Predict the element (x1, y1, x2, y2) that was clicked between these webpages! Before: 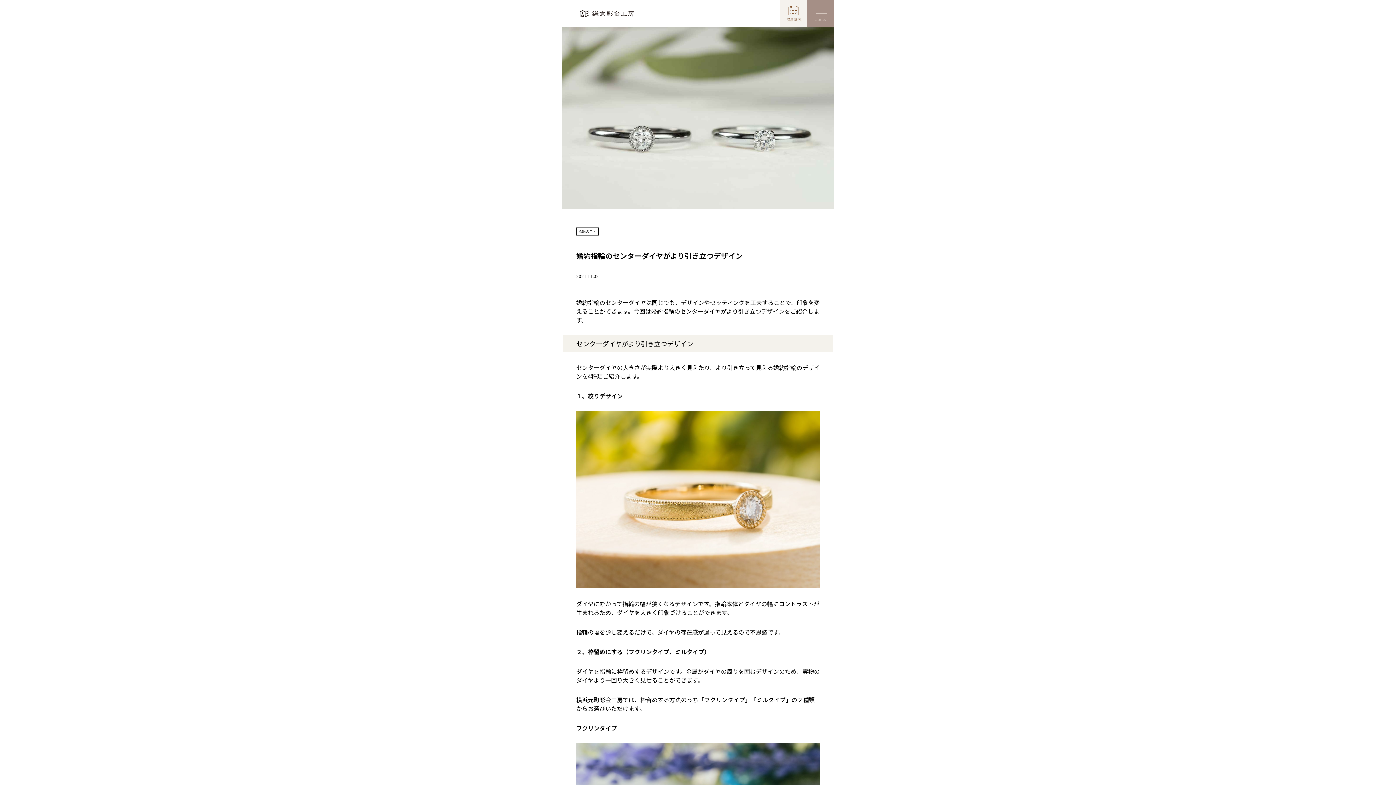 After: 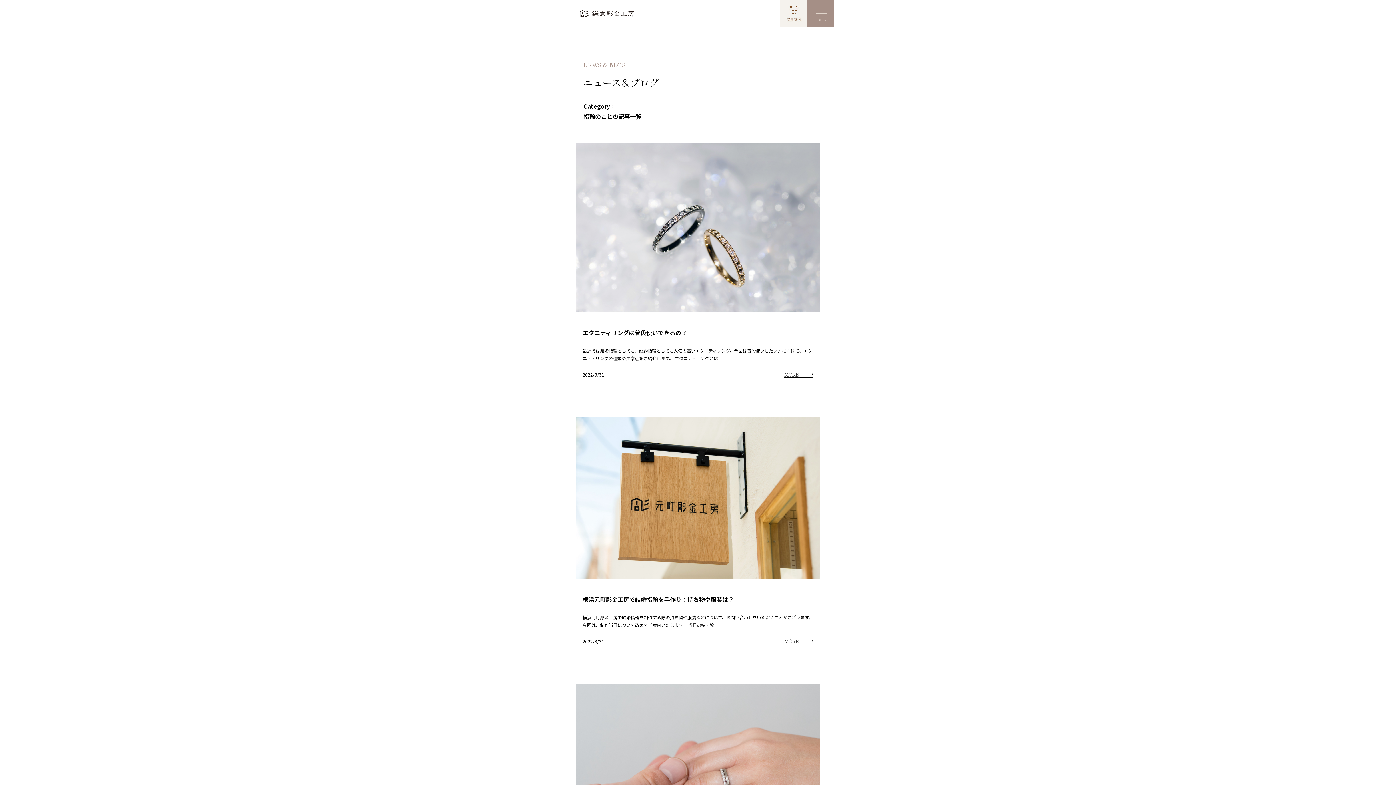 Action: label: 指輪のこと bbox: (578, 229, 596, 233)